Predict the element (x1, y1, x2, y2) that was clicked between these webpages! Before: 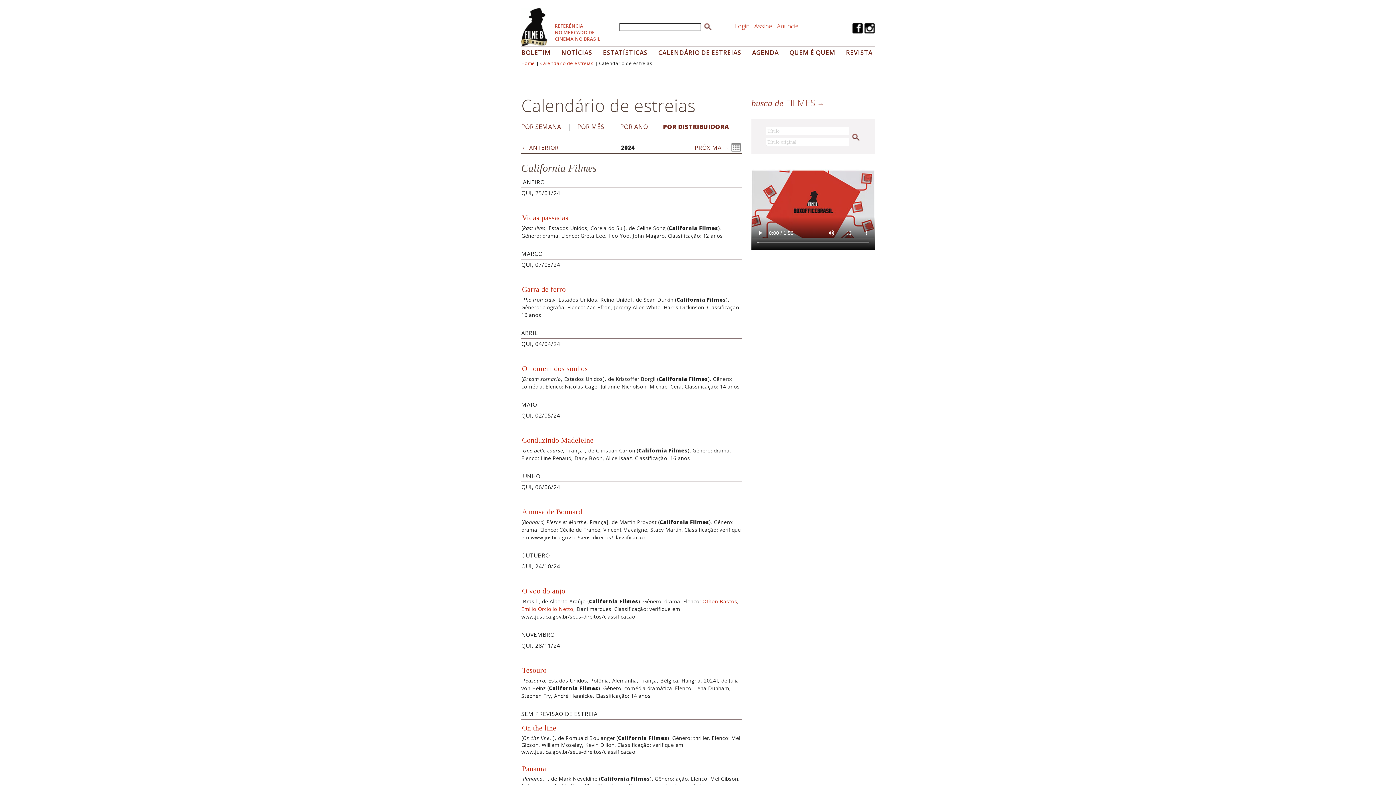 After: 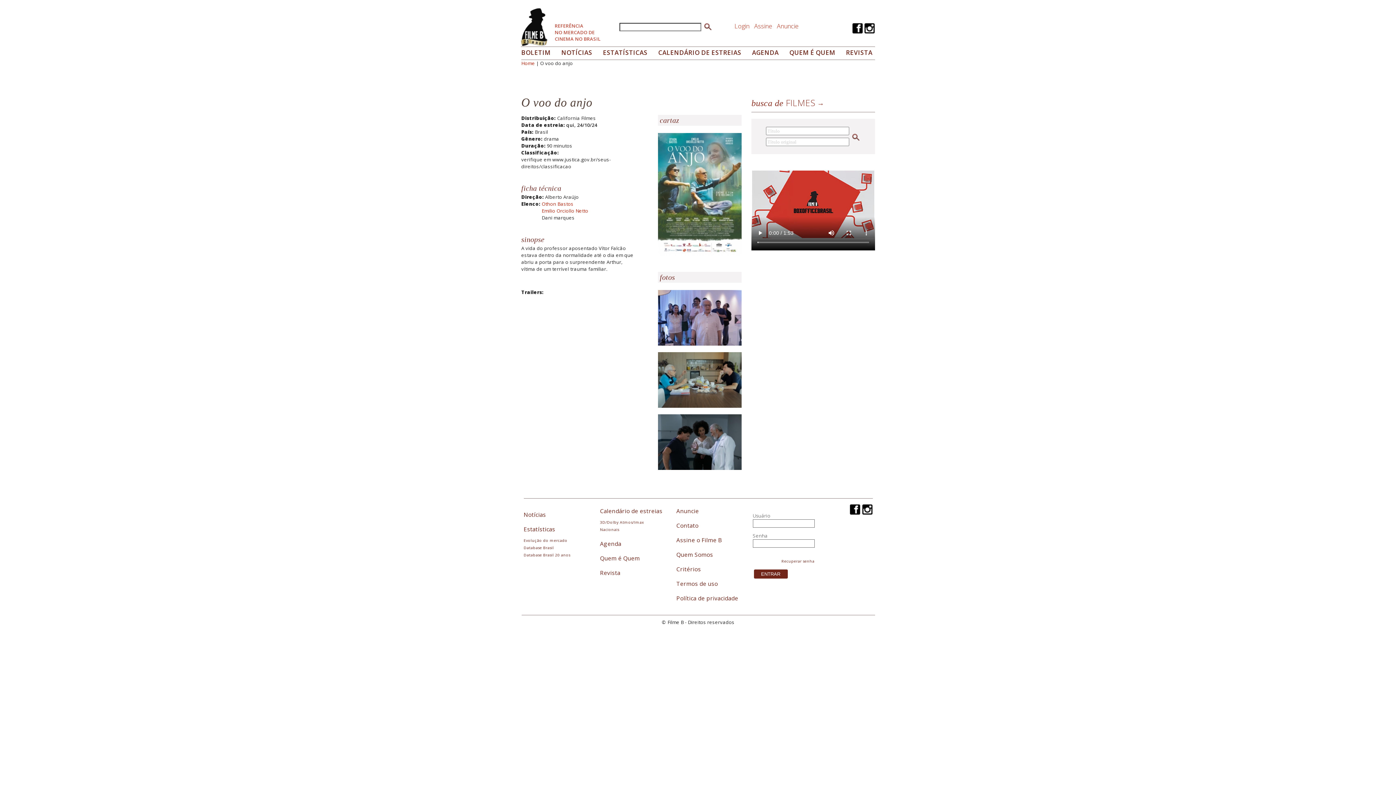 Action: bbox: (522, 587, 565, 595) label: O voo do anjo